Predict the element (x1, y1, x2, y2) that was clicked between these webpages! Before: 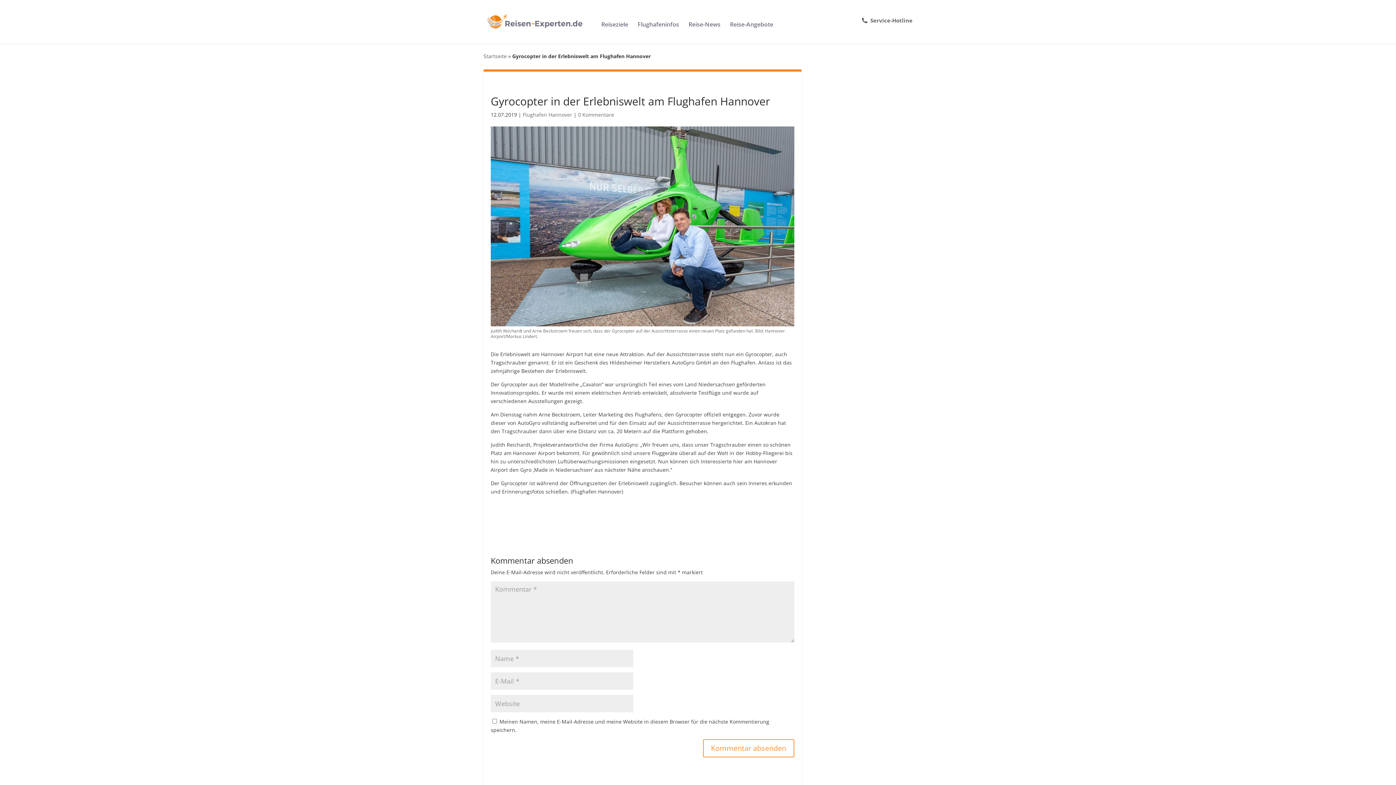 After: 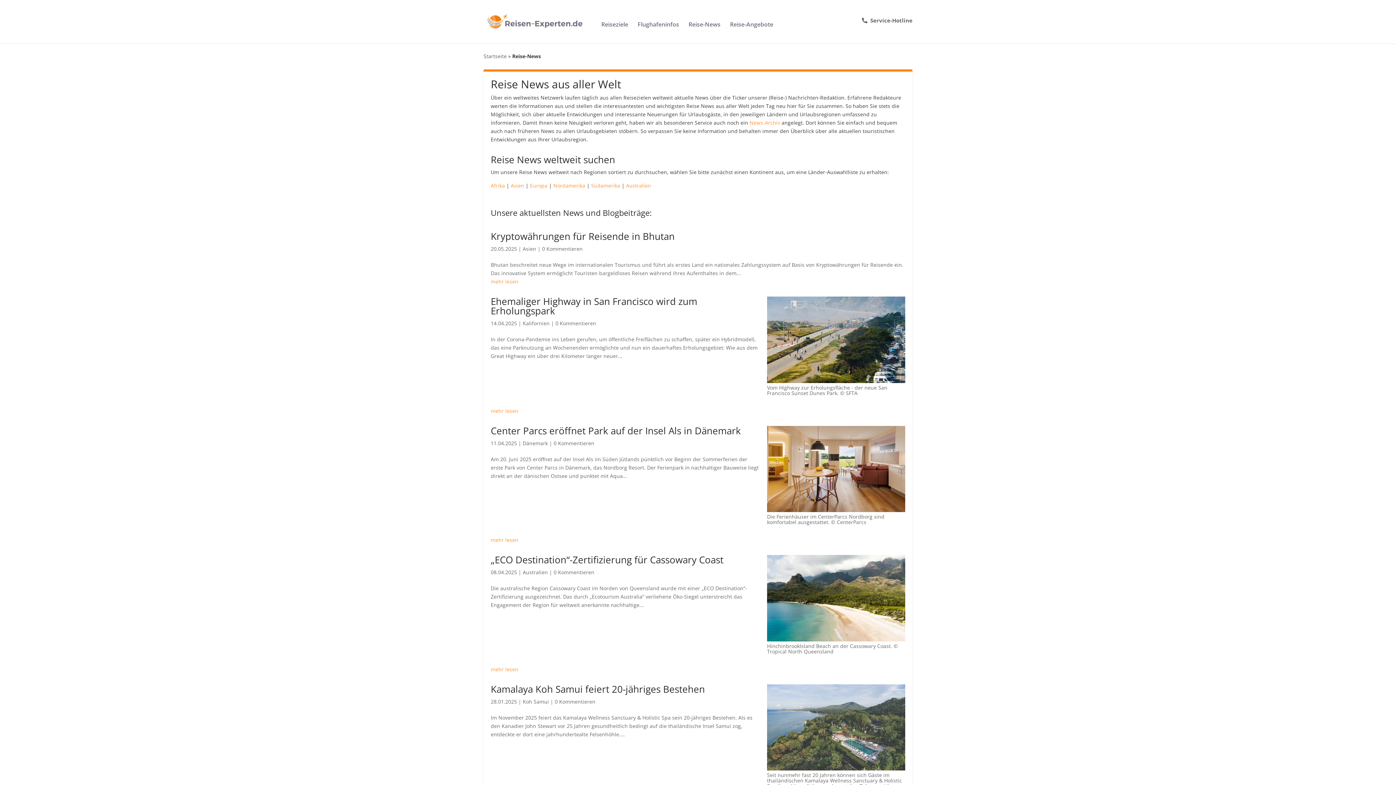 Action: bbox: (688, 21, 720, 34) label: Reise-News